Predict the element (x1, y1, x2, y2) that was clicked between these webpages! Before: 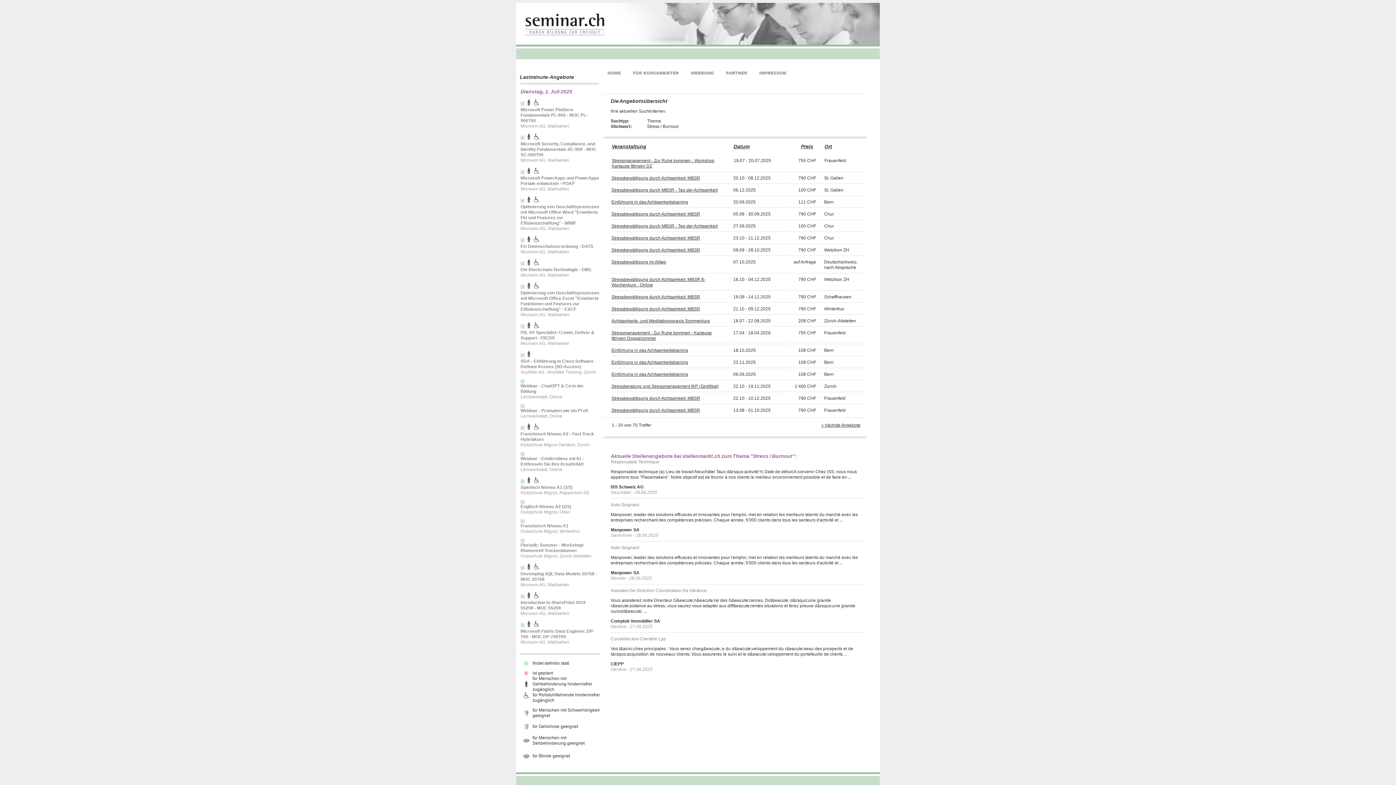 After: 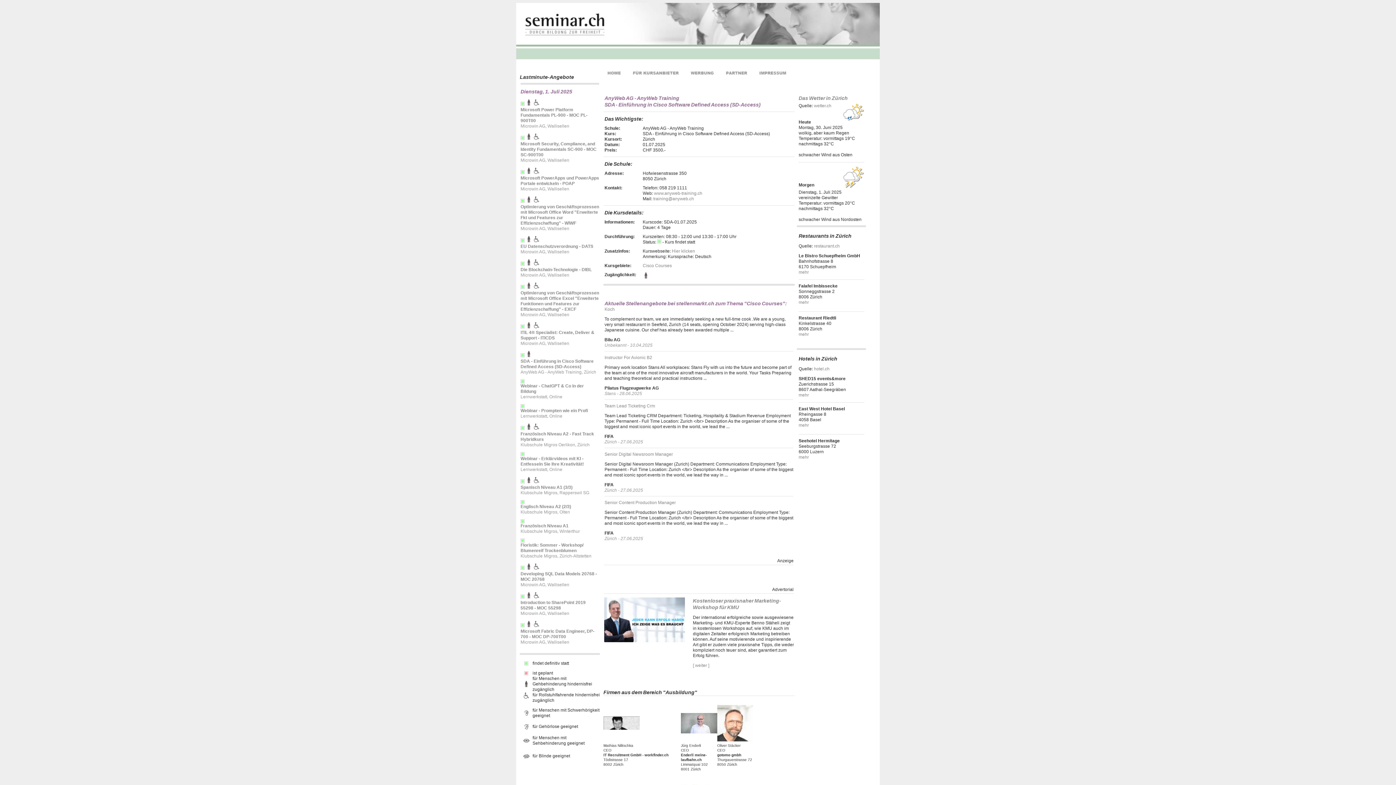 Action: bbox: (520, 358, 593, 369) label: SDA - Einführung in Cisco Software Defined Access (SD-Access)